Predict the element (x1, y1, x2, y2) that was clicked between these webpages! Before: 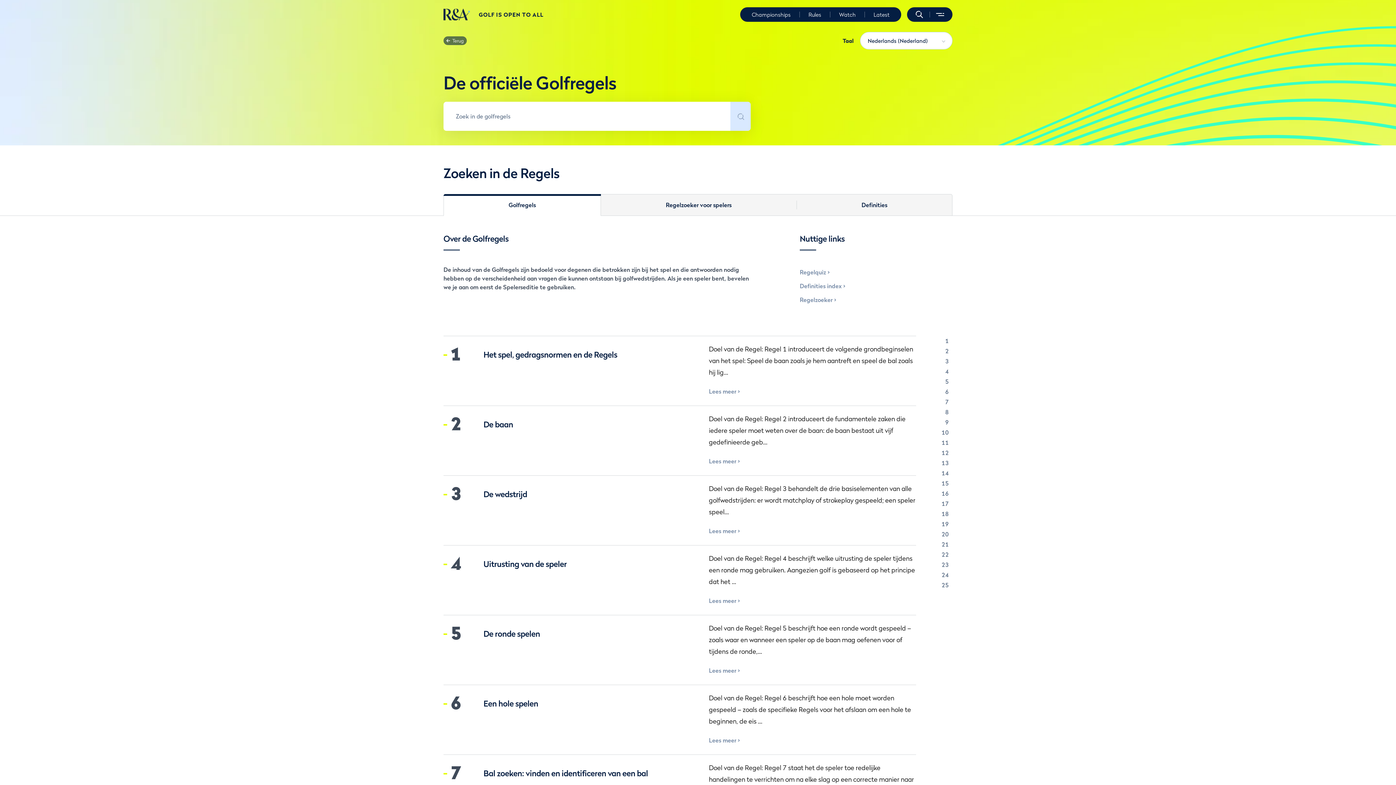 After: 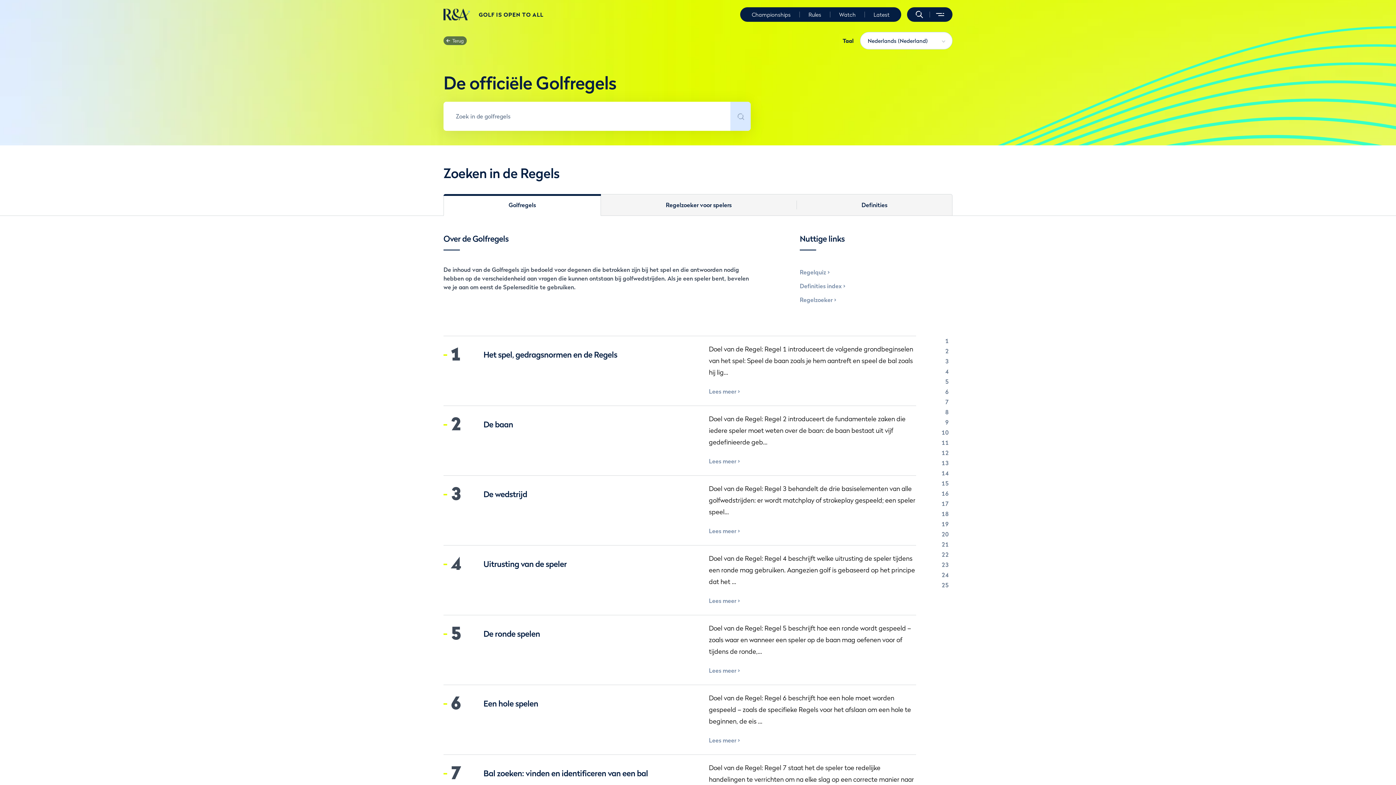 Action: bbox: (443, 194, 601, 216) label: Golfregels